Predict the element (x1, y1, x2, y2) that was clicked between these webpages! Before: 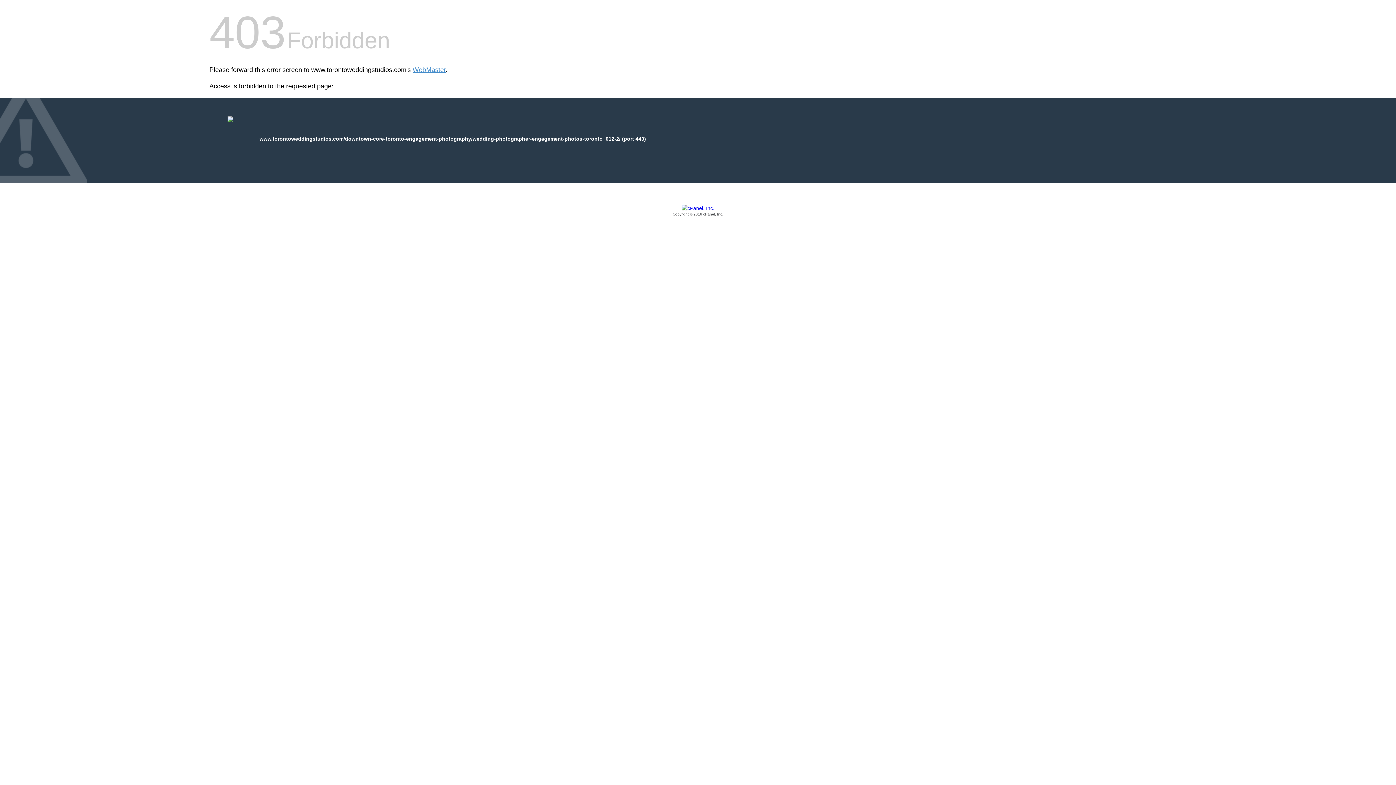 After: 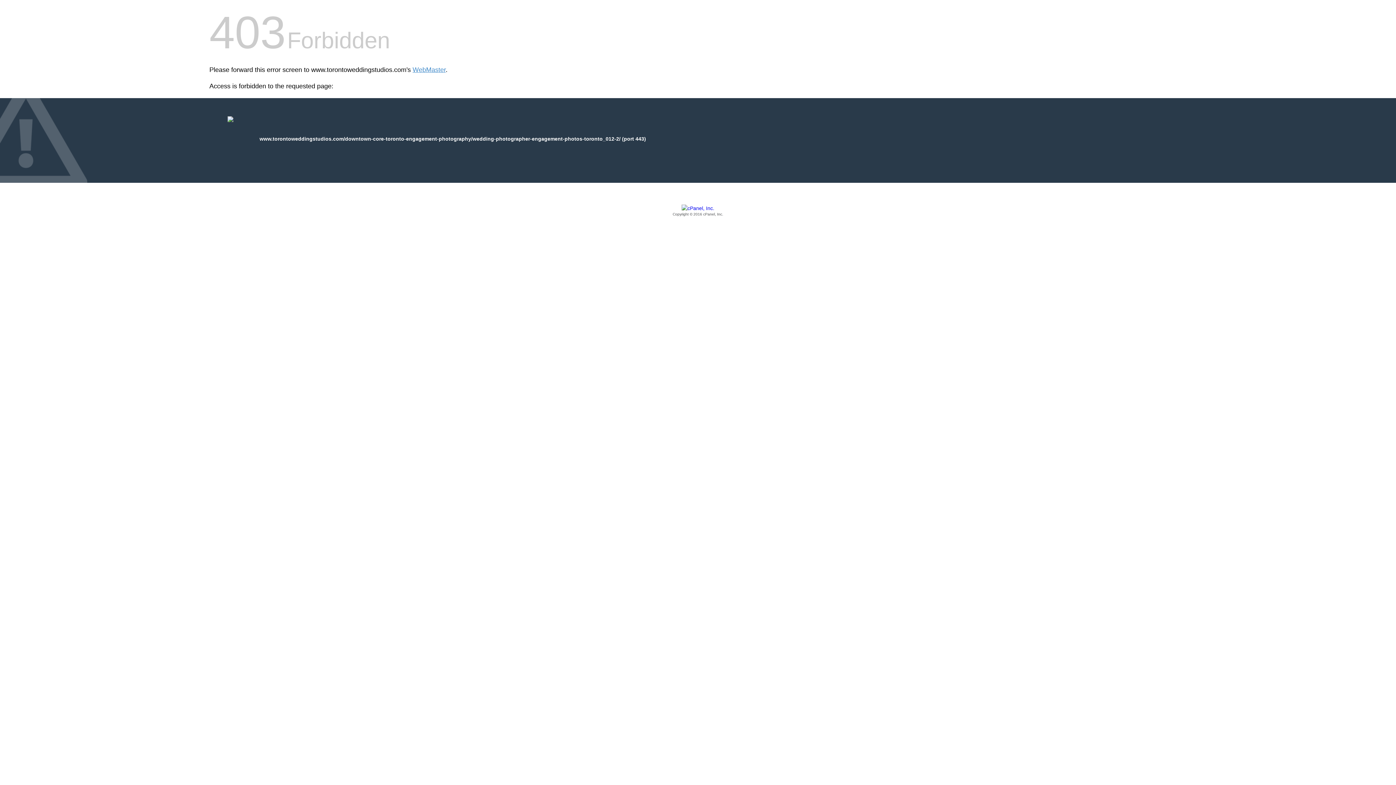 Action: label: Copyright © 2016 cPanel, Inc. bbox: (209, 205, 1186, 217)